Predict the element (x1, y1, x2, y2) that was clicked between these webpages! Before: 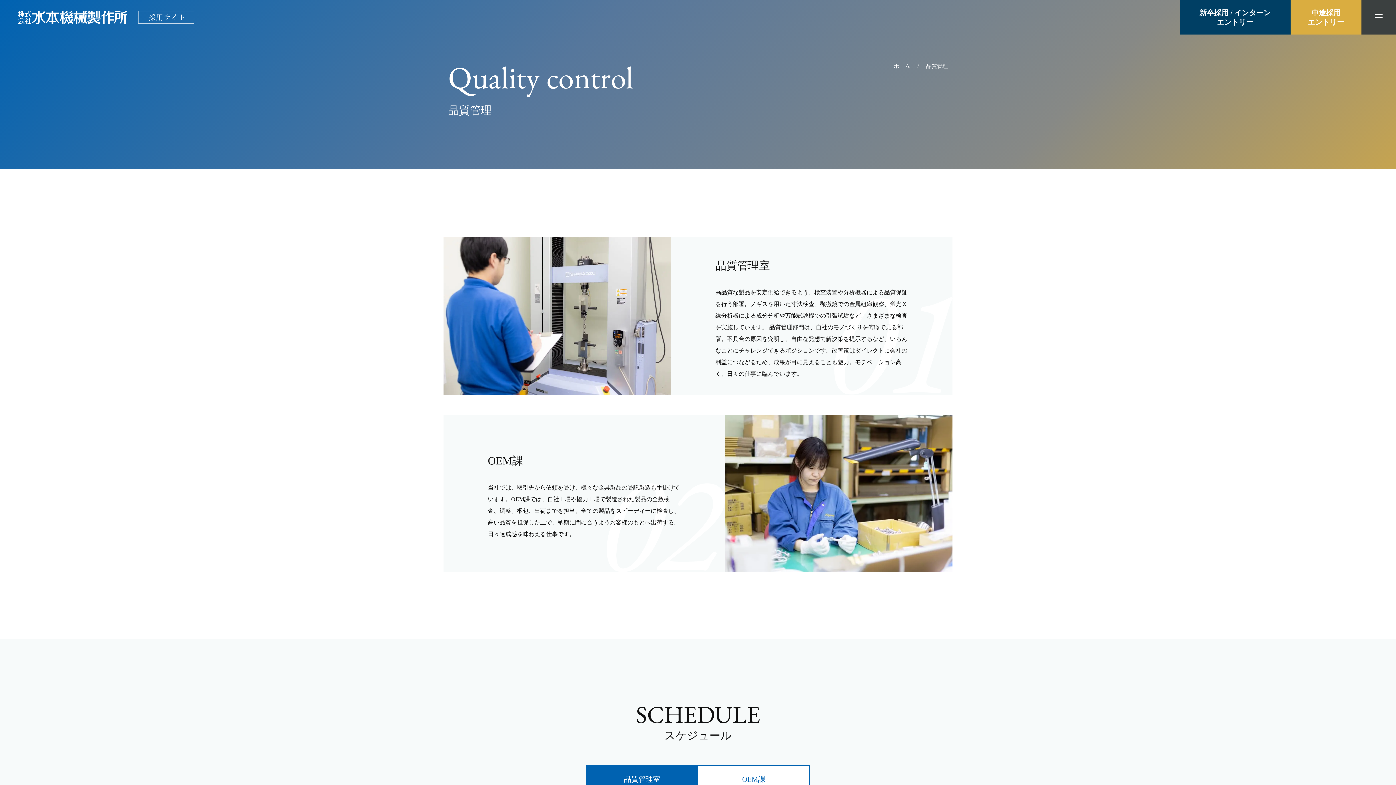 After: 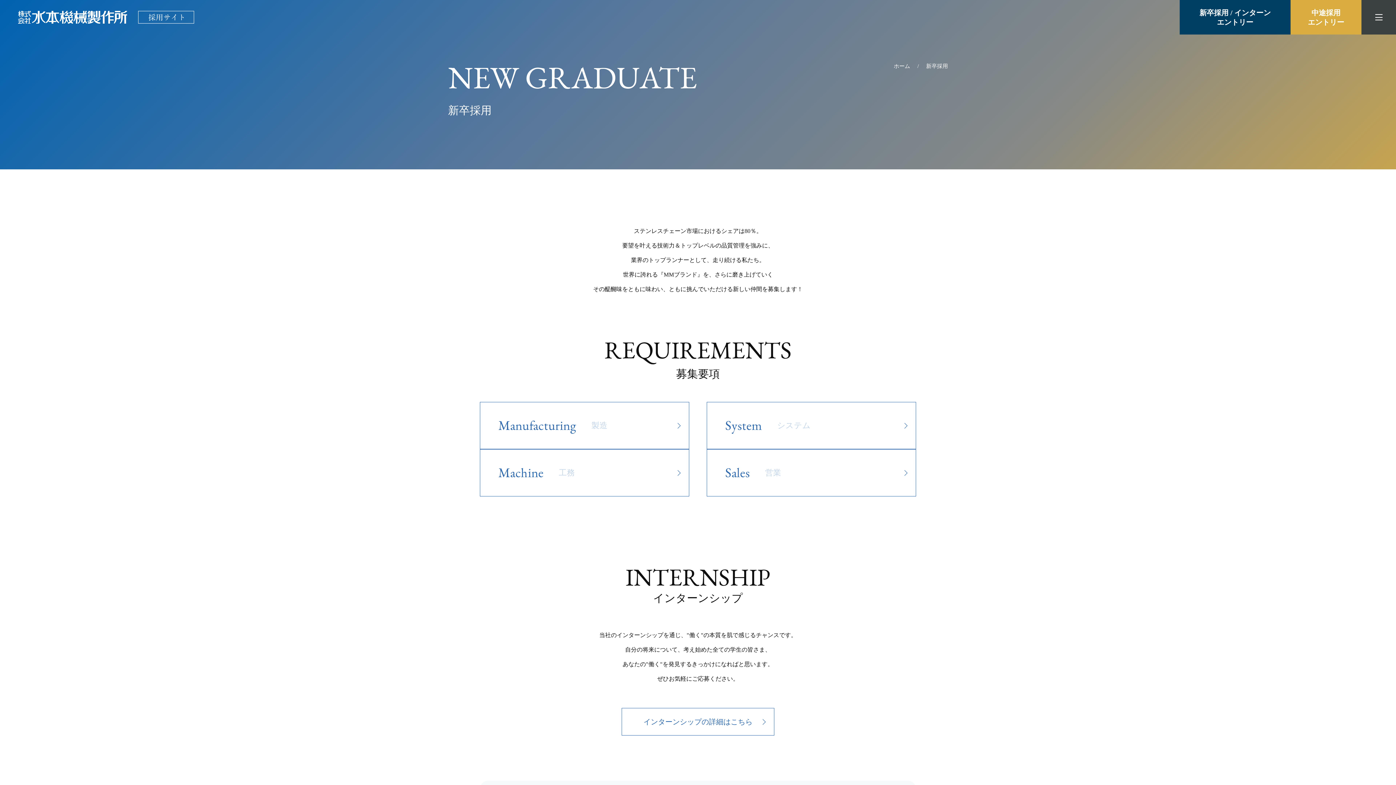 Action: bbox: (1180, 0, 1290, 34) label: 新卒採用 / インターン
エントリー